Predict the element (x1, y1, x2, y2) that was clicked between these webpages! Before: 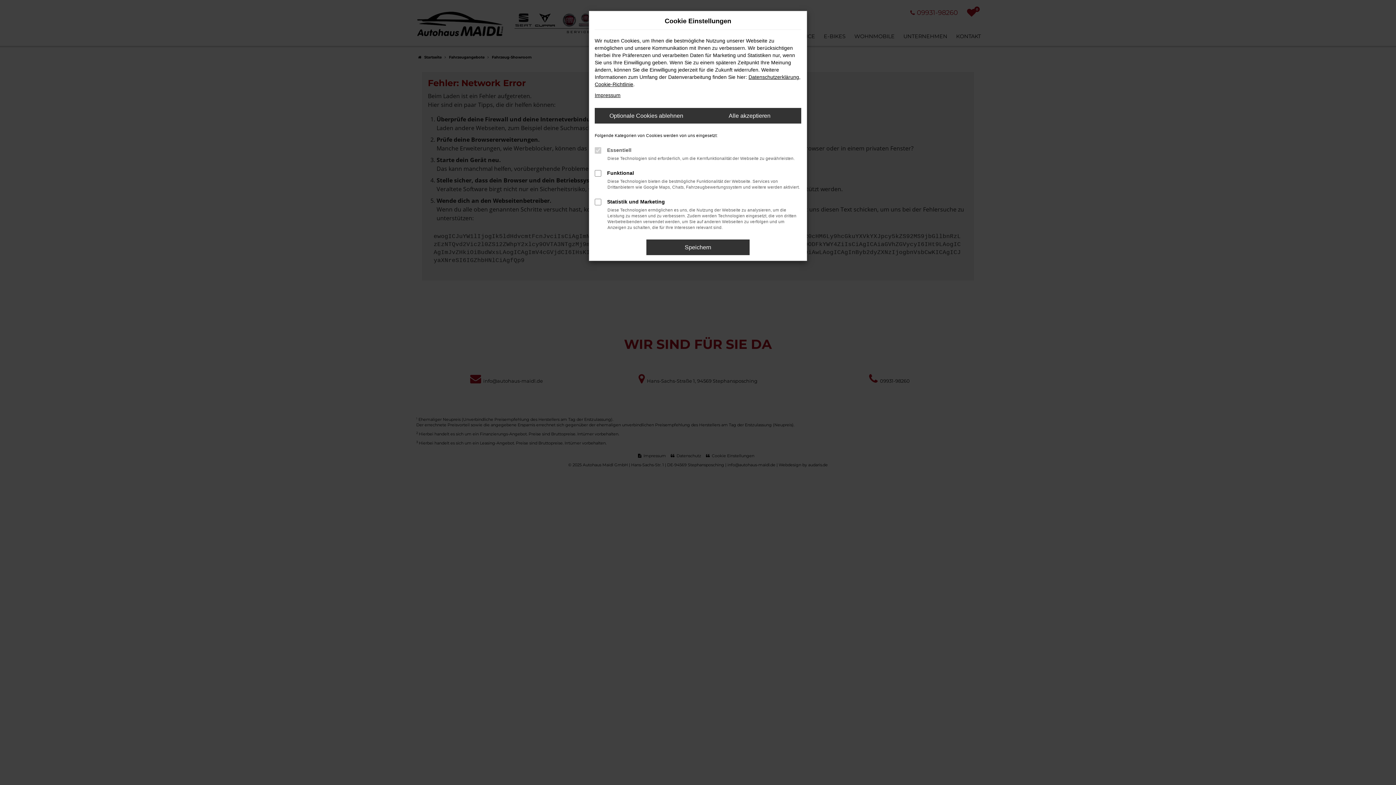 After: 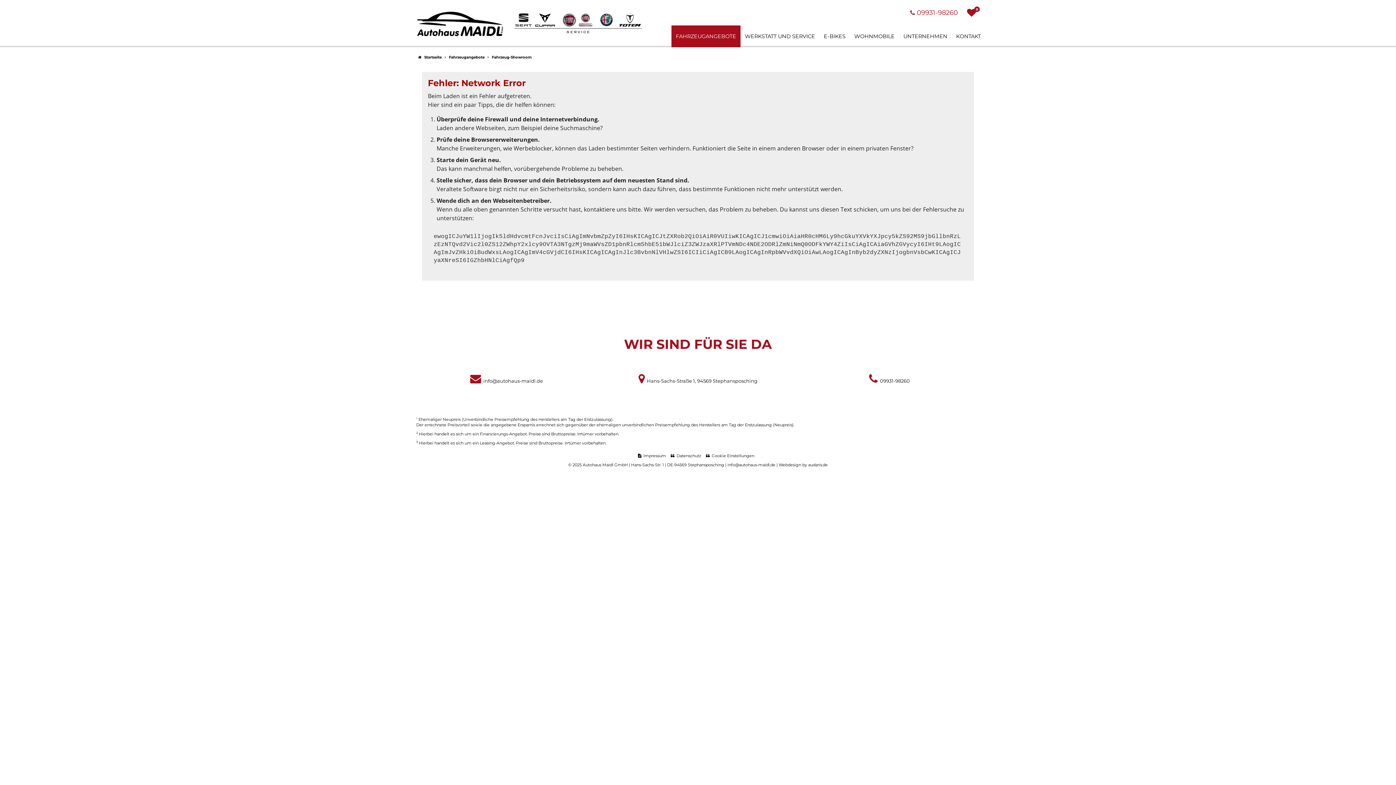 Action: bbox: (594, 108, 698, 123) label: Optionale Cookies ablehnen